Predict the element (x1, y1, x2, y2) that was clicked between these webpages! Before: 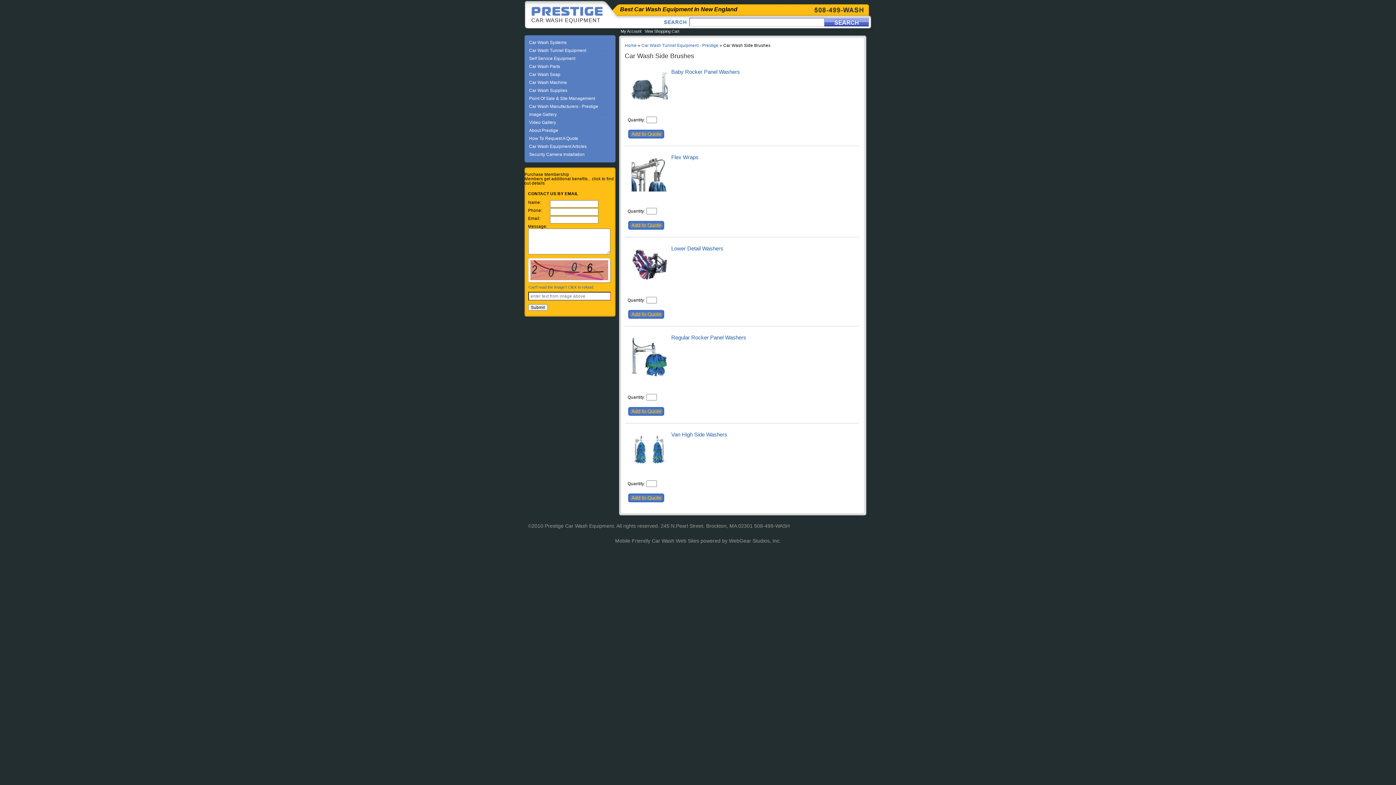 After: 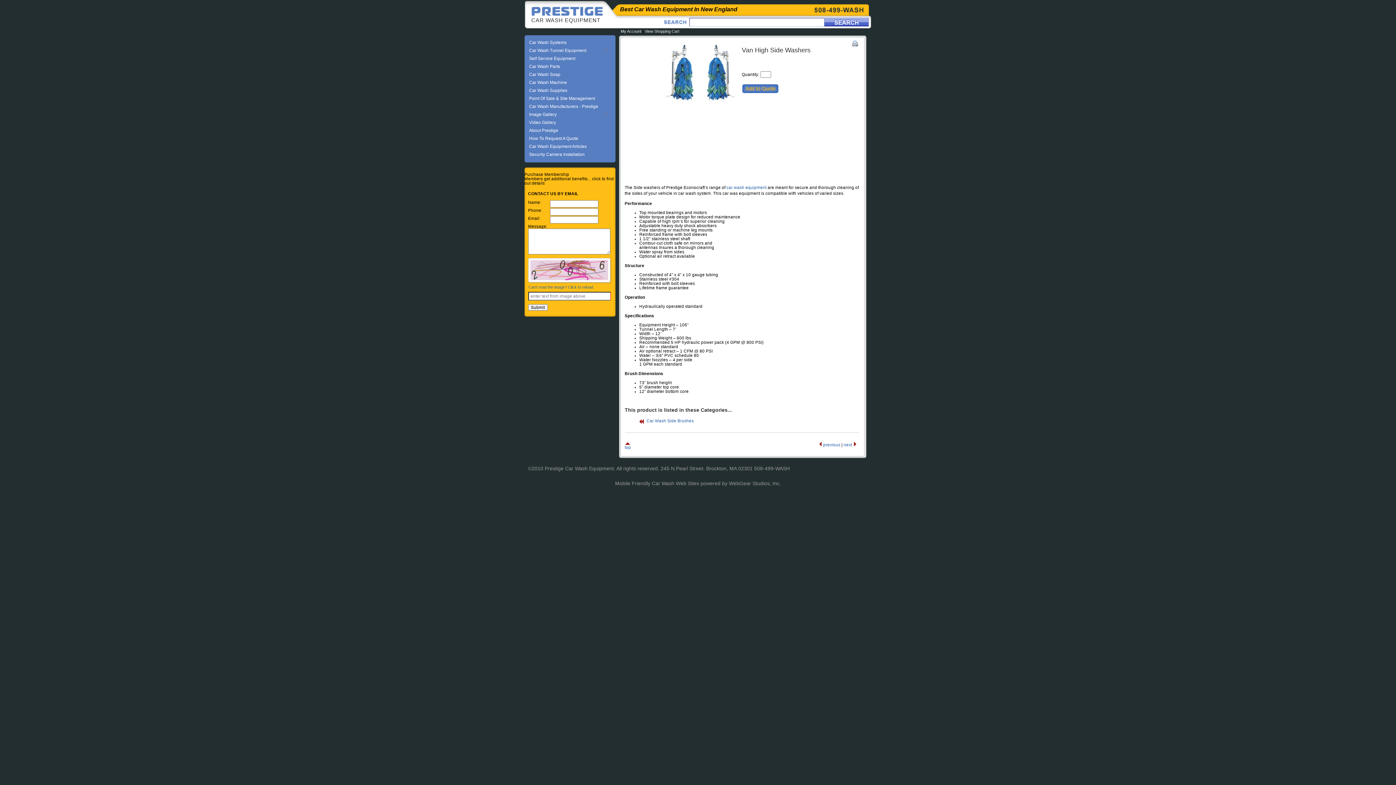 Action: label: Van High Side Washers bbox: (671, 431, 727, 437)